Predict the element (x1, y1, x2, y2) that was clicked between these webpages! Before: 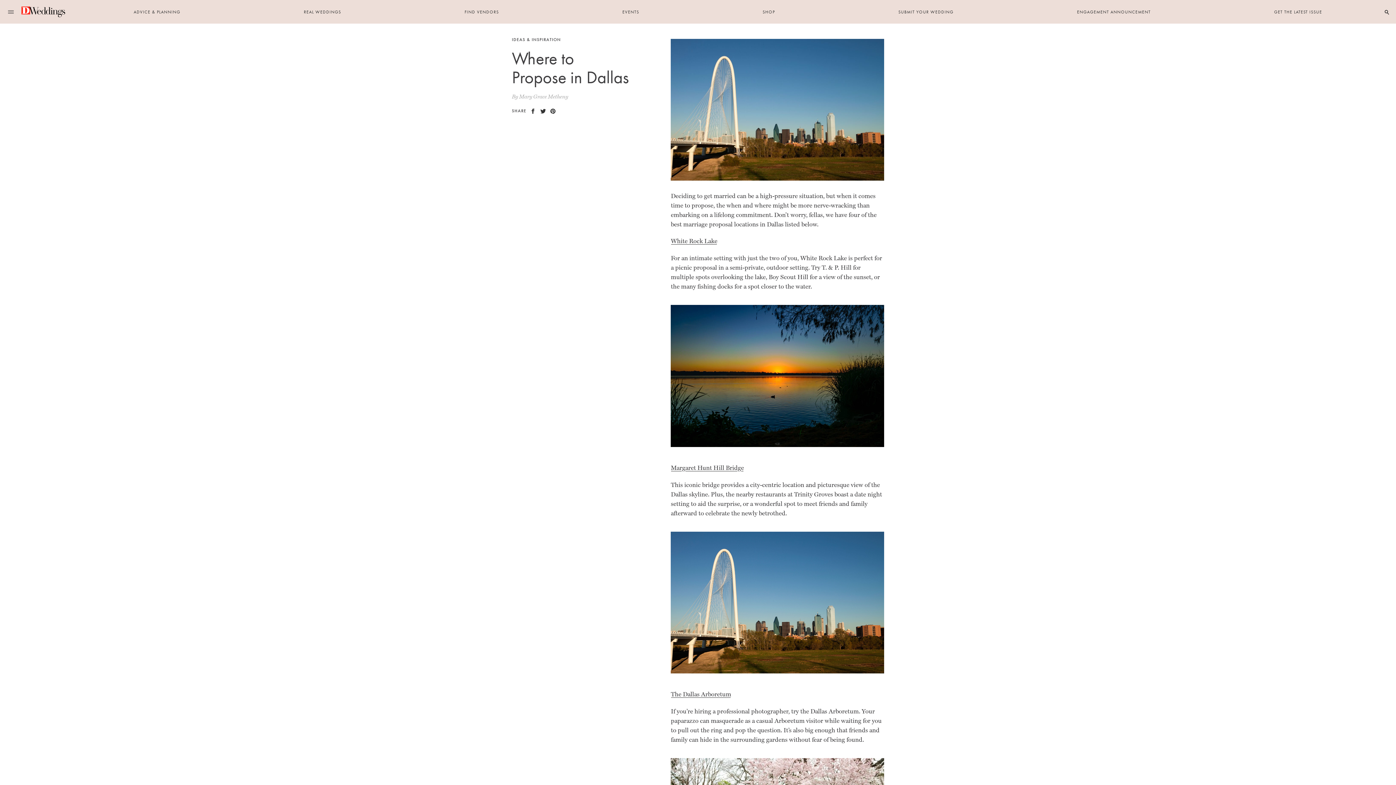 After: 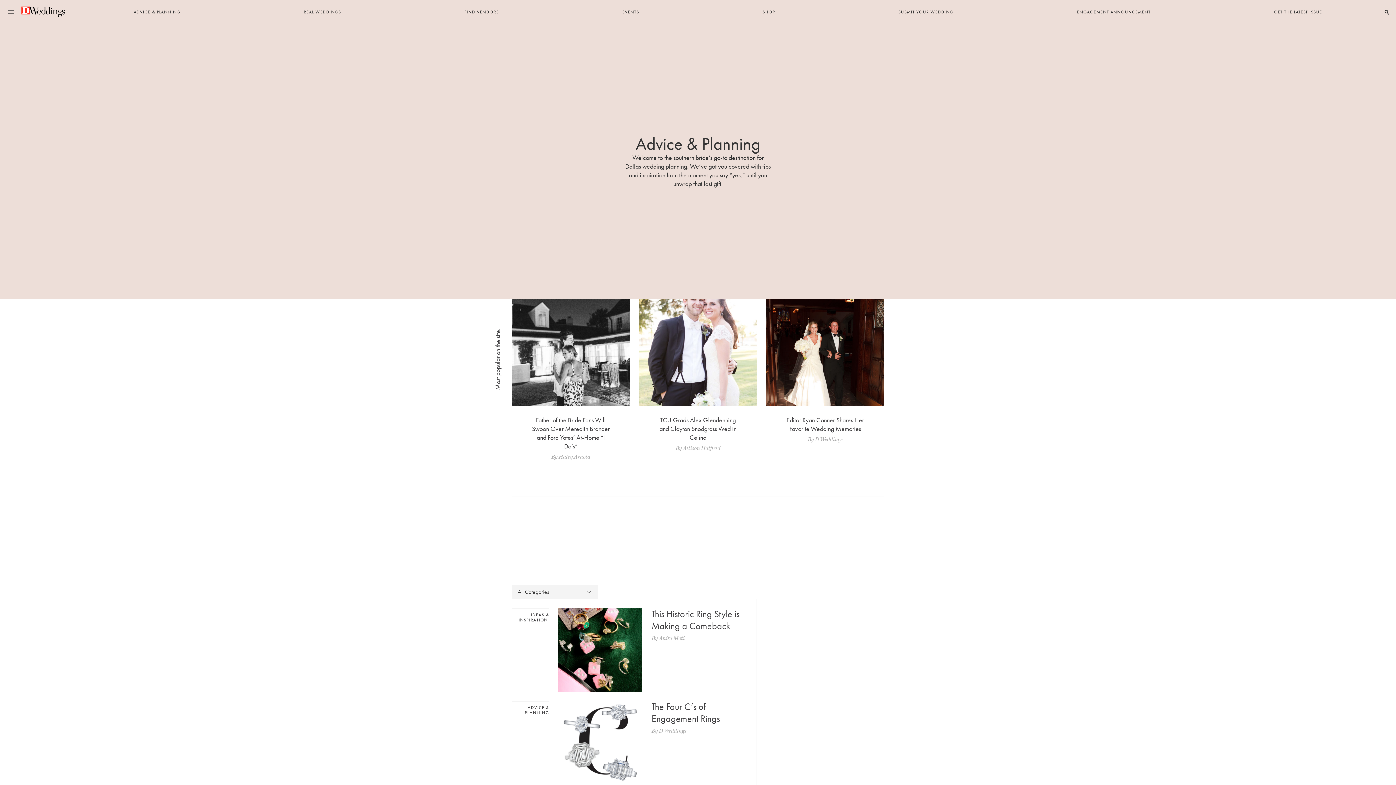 Action: label: ADVICE & PLANNING bbox: (133, 8, 180, 14)